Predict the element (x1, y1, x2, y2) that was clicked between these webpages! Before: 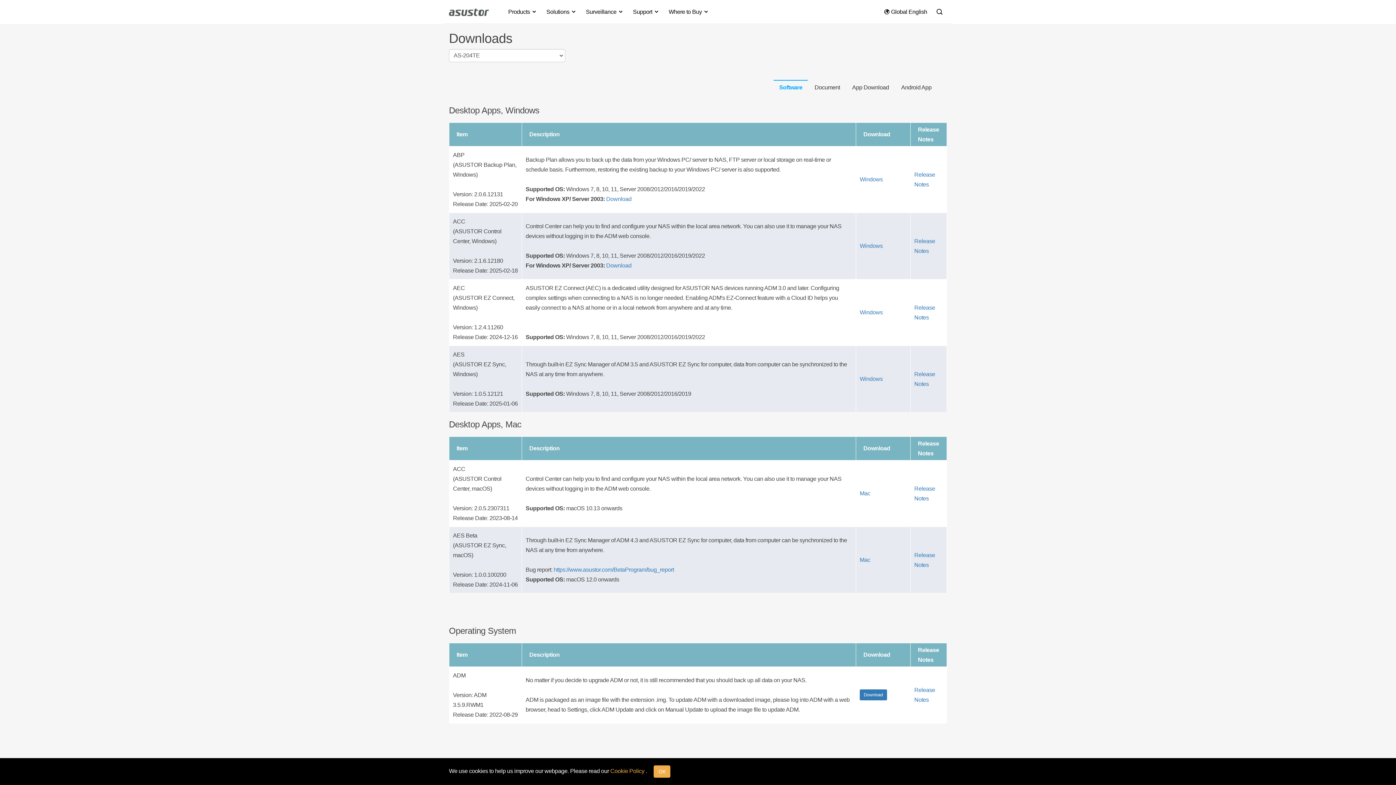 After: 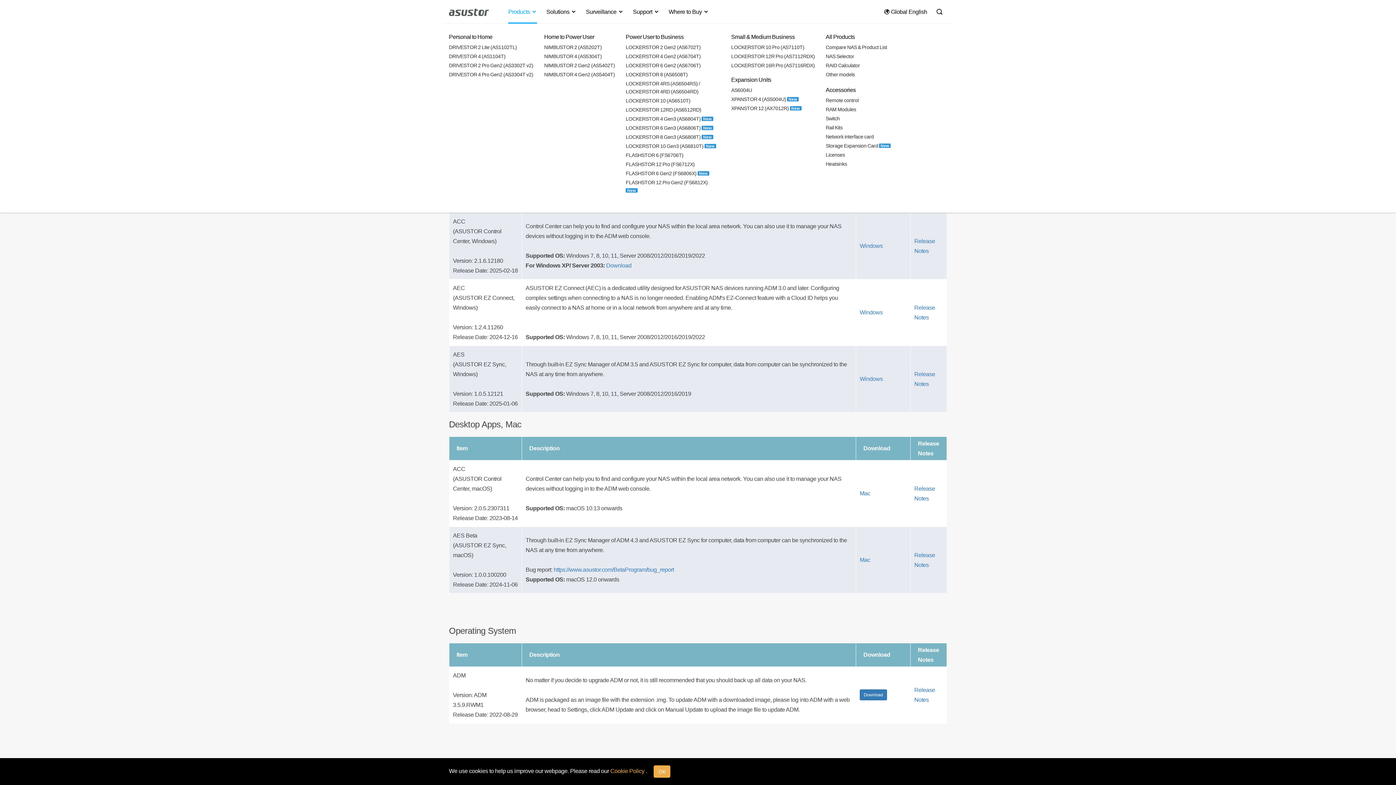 Action: bbox: (503, 2, 541, 20) label: Products 